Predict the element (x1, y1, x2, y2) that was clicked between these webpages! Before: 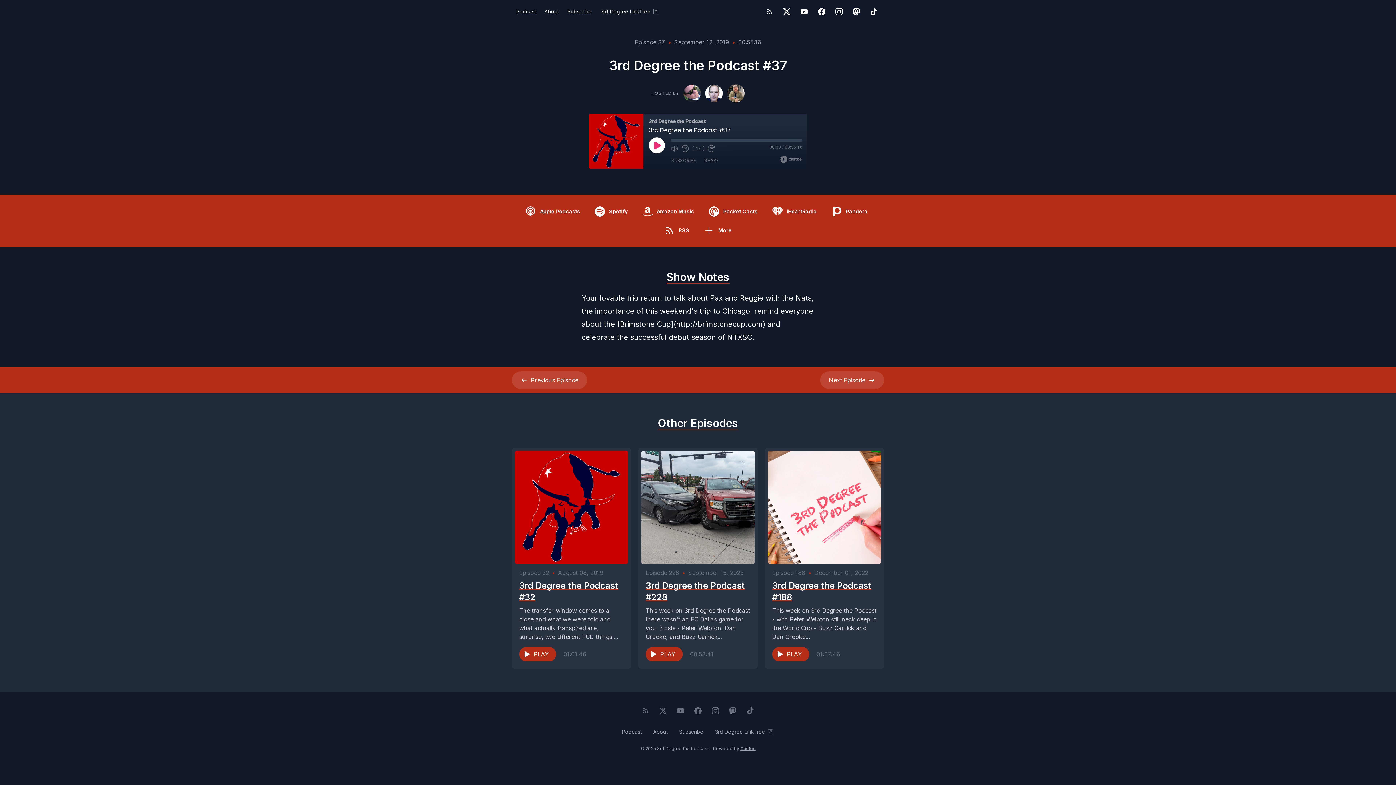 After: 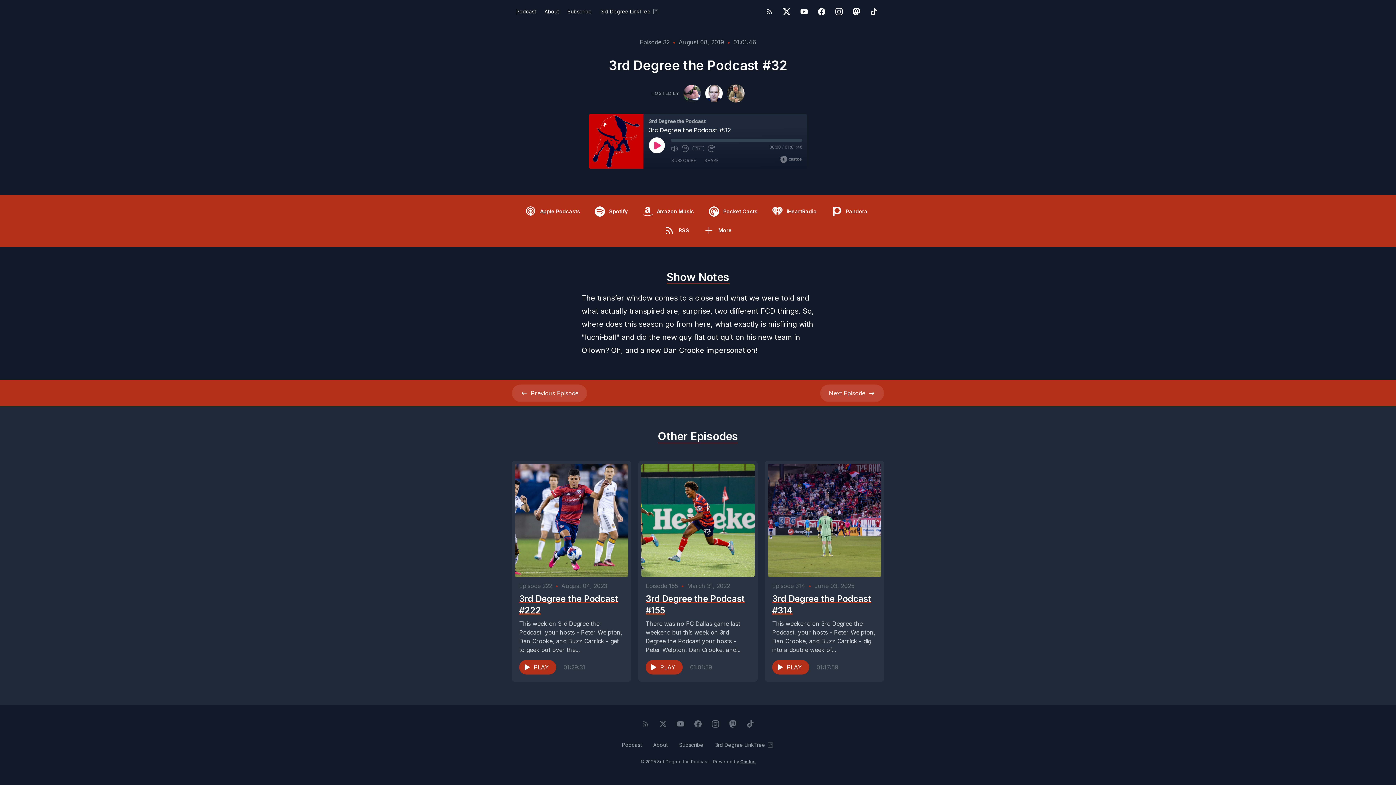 Action: bbox: (512, 448, 631, 669) label: Episode 32

•

August 08, 2019

3rd Degree the Podcast #32

The transfer window comes to a close and what we were told and what actually transpired are, surprise, two different FCD things. So, where...

PLAY

01:01:46